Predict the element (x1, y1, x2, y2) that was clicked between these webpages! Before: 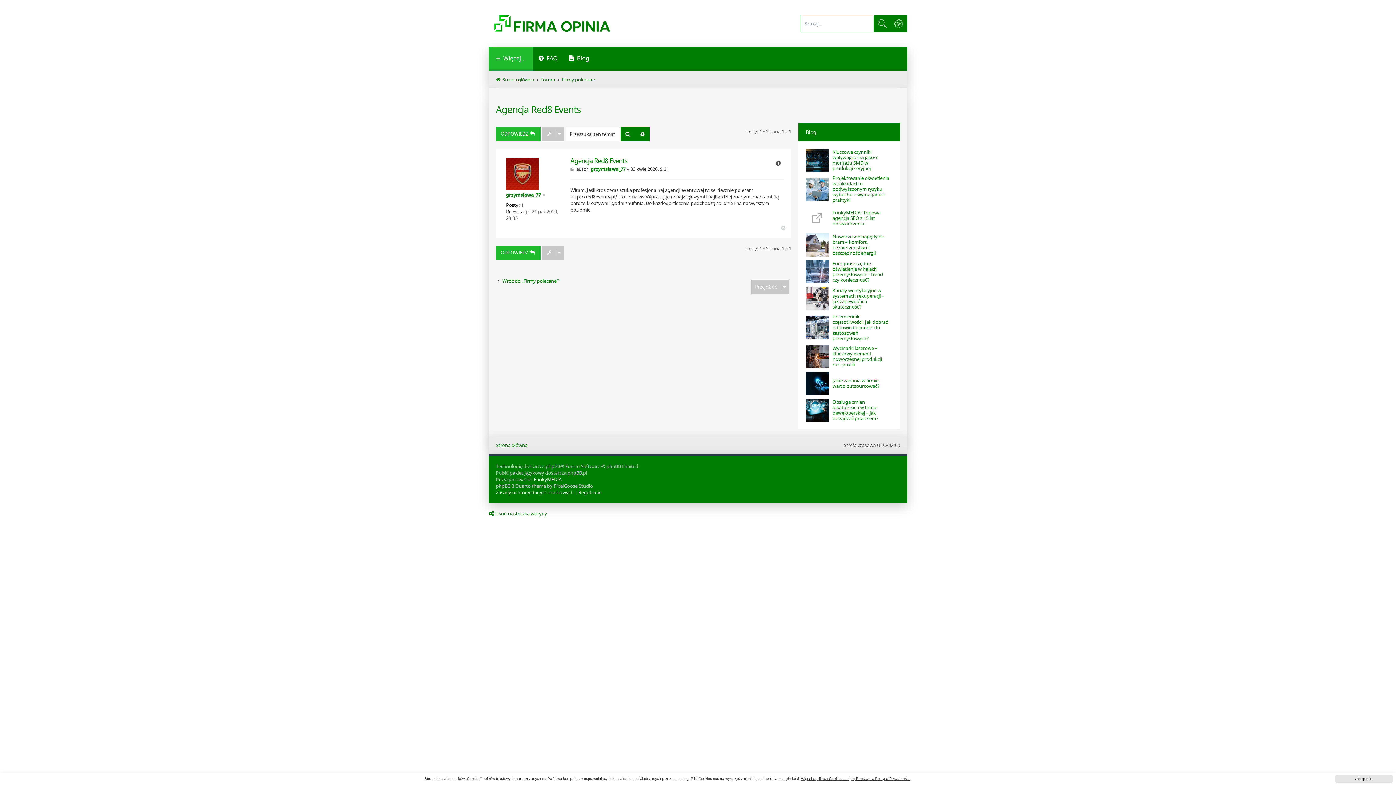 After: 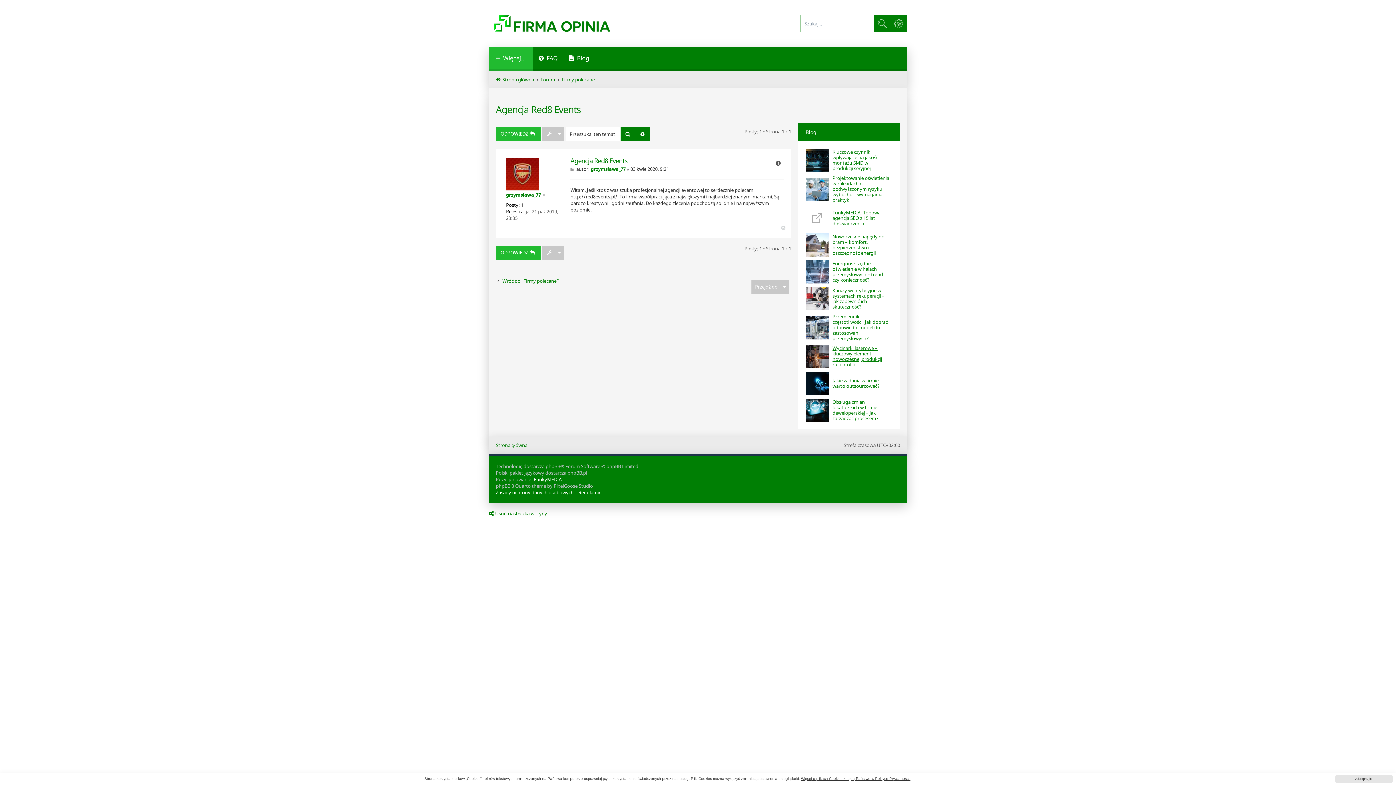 Action: bbox: (832, 345, 889, 367) label: Wycinarki laserowe – kluczowy element nowoczesnej produkcji rur i profili